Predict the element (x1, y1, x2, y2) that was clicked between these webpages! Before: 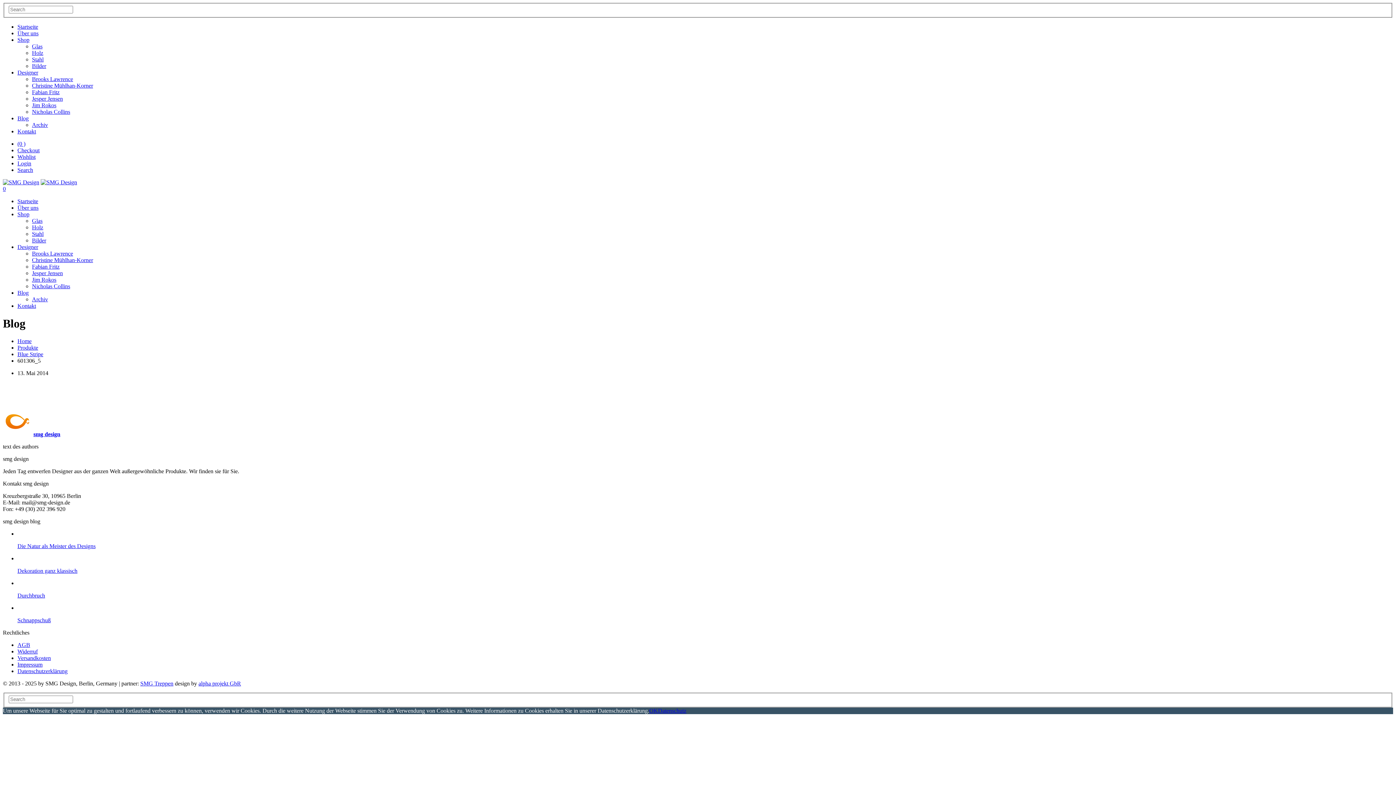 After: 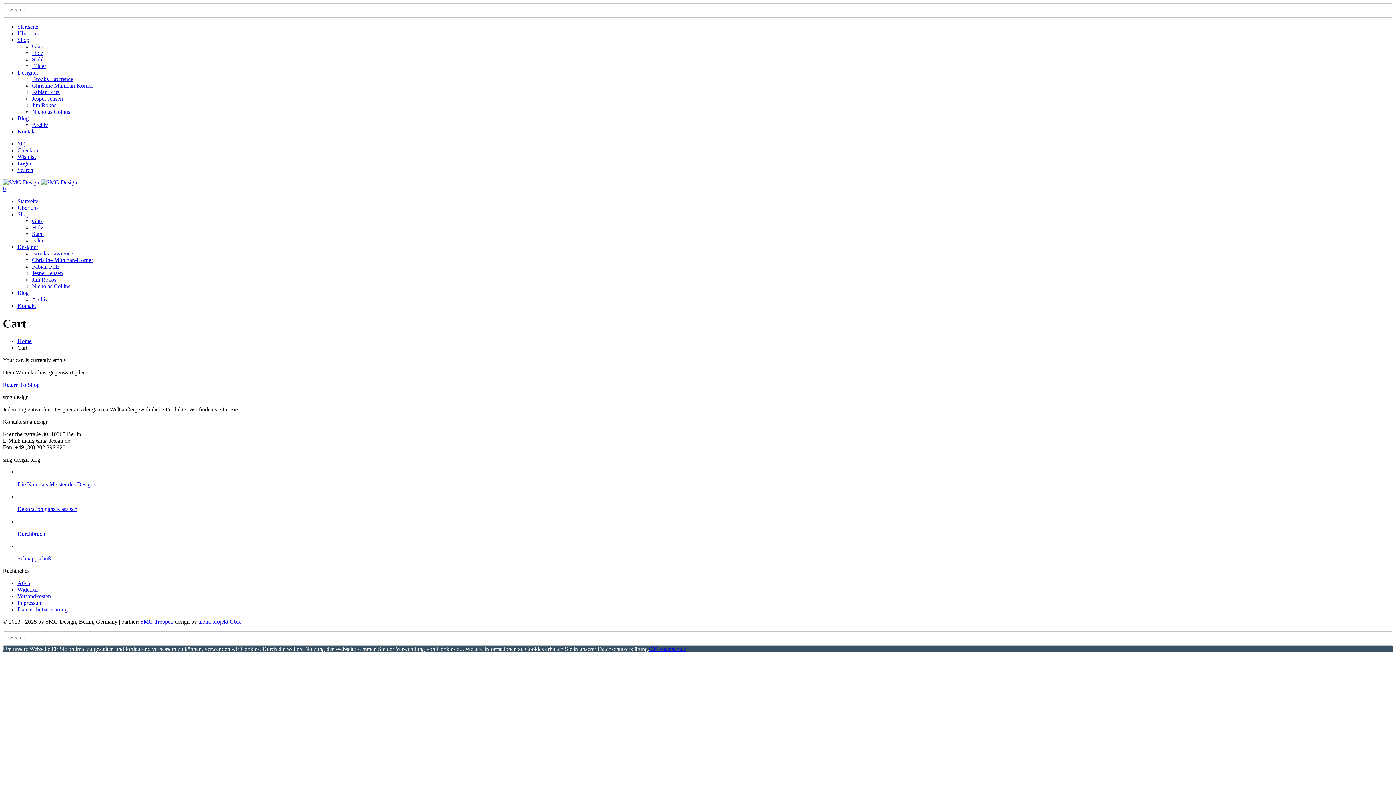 Action: bbox: (17, 140, 25, 146) label: (0 )